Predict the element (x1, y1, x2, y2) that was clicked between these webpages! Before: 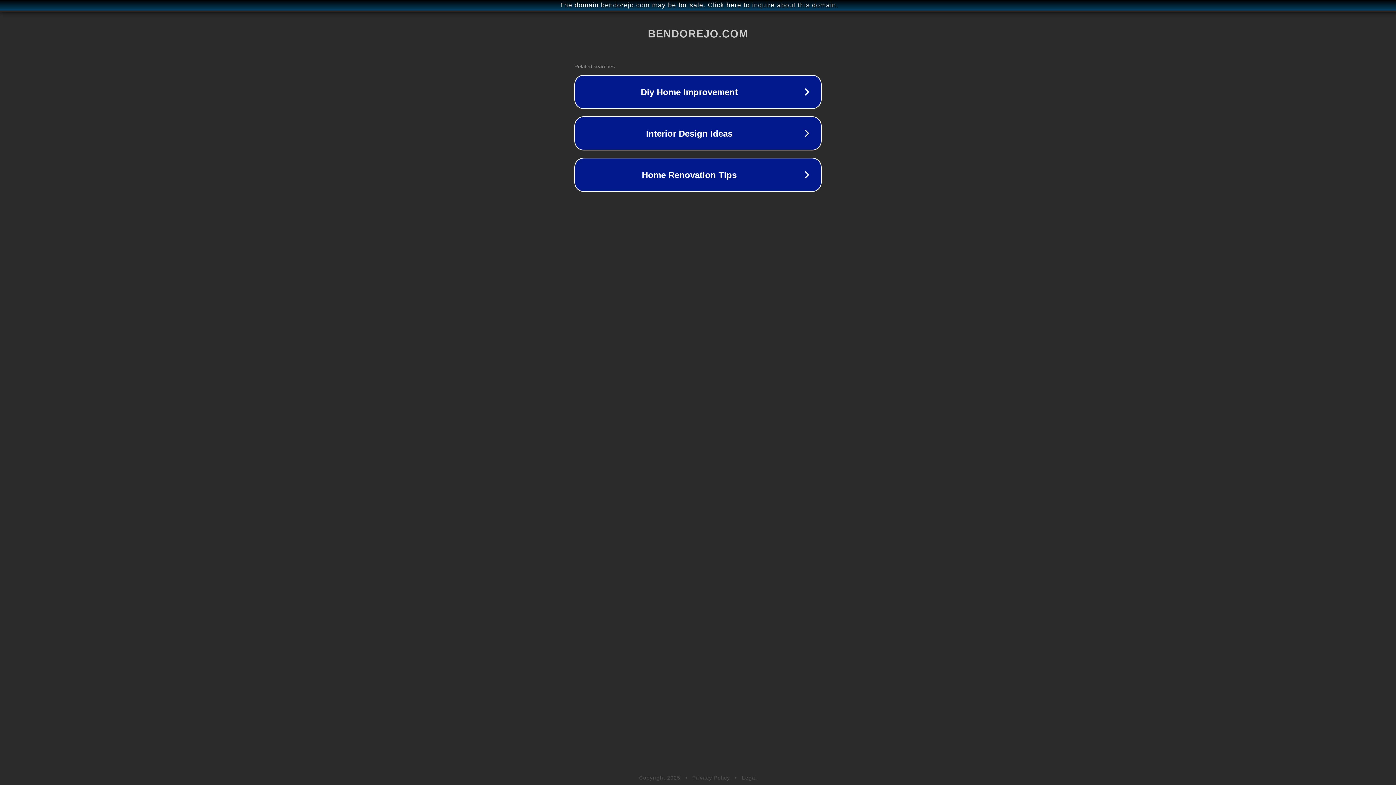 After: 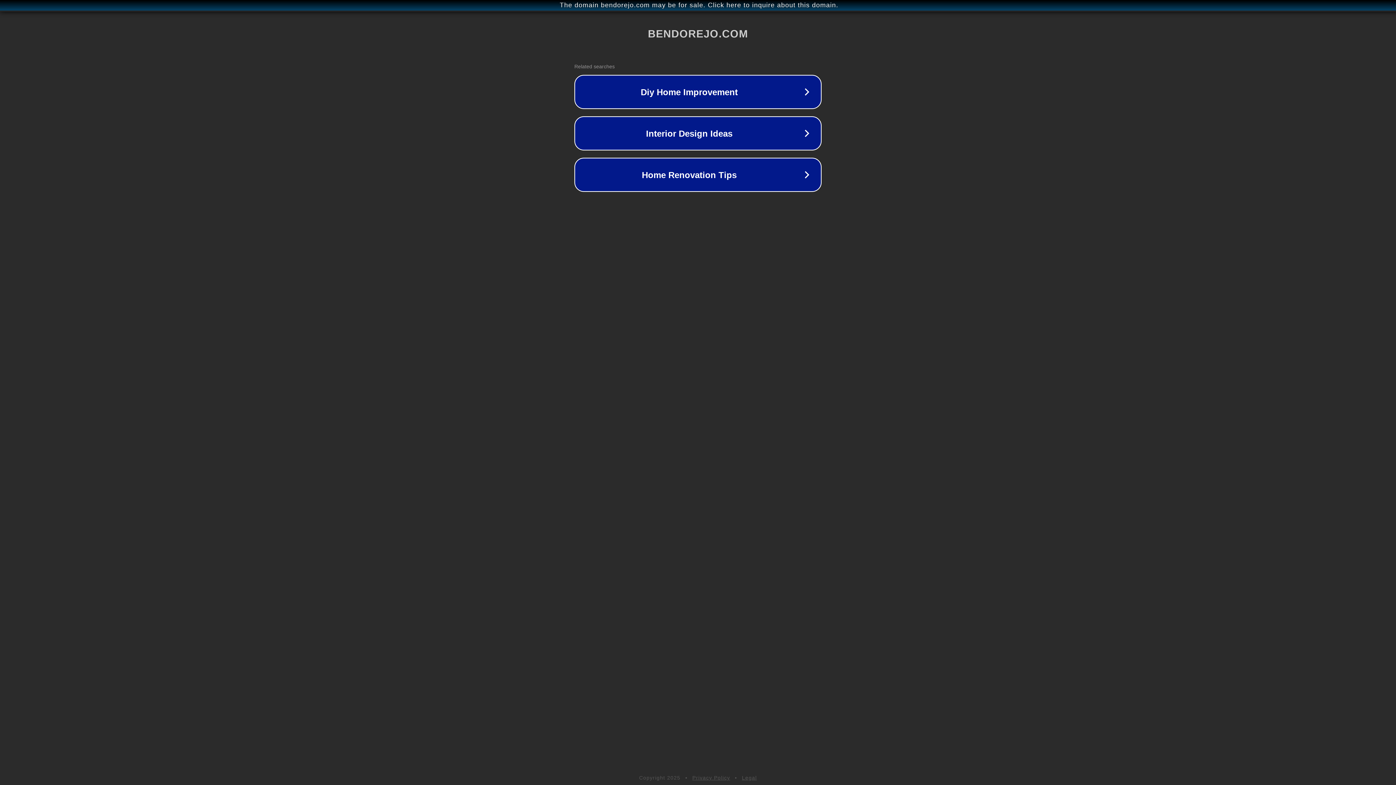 Action: label: Legal bbox: (742, 775, 757, 781)